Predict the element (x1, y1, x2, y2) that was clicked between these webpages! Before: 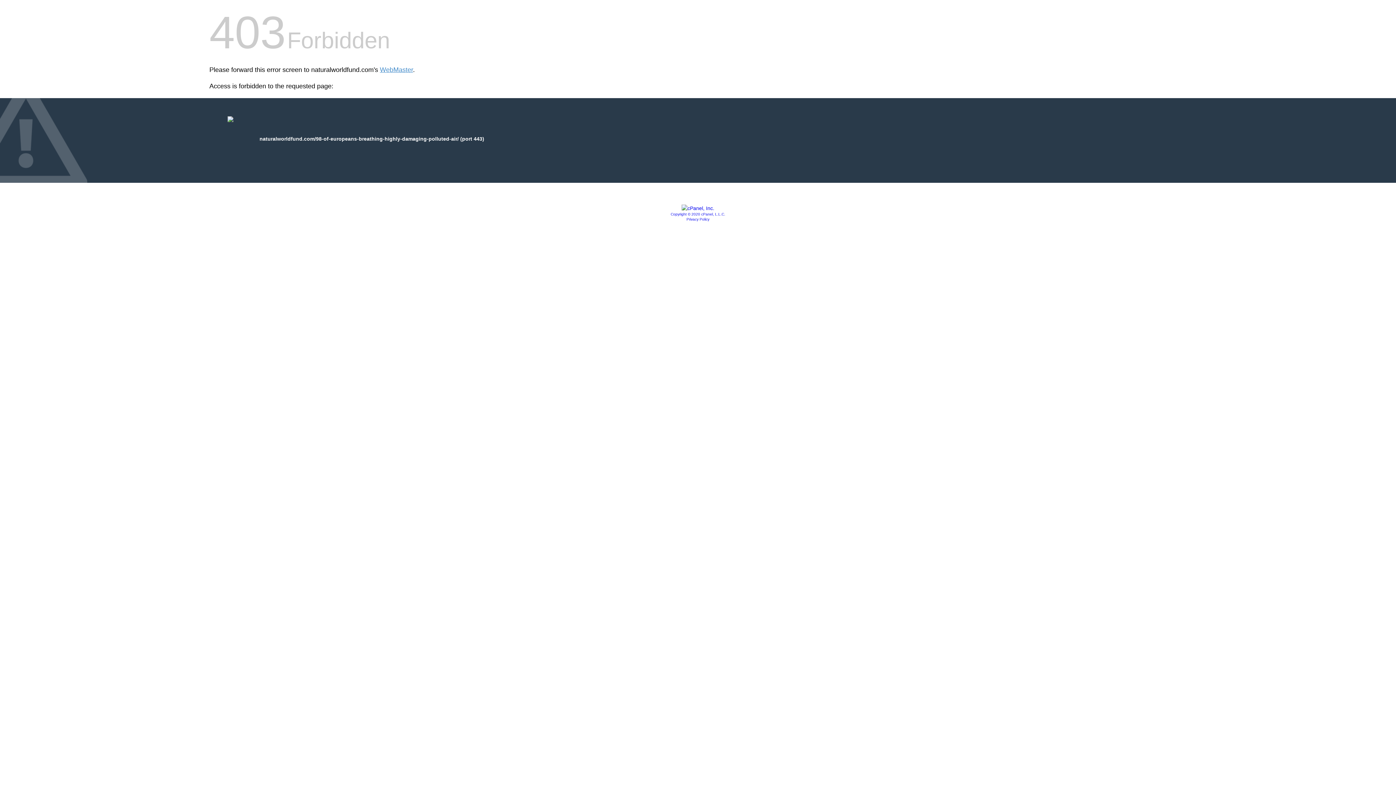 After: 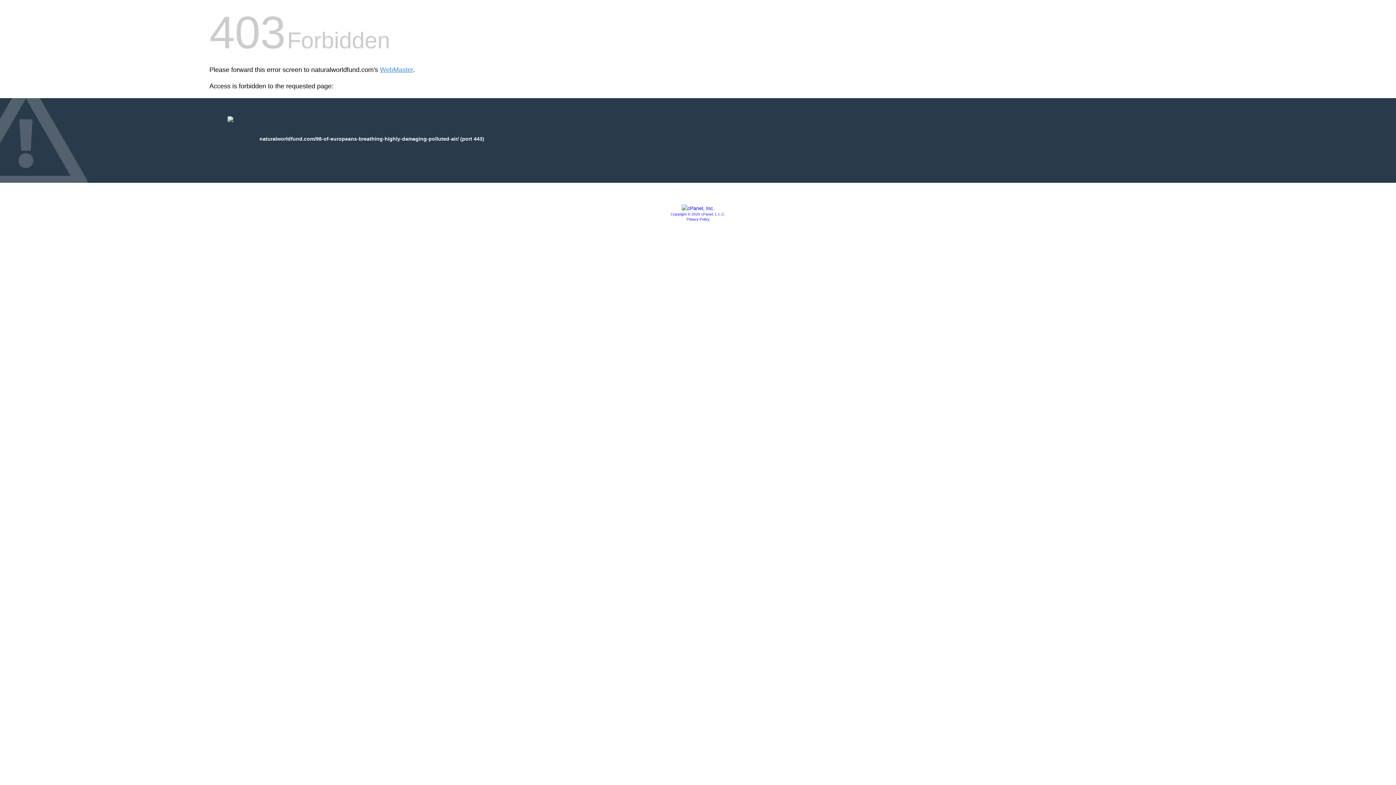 Action: bbox: (681, 205, 714, 211)